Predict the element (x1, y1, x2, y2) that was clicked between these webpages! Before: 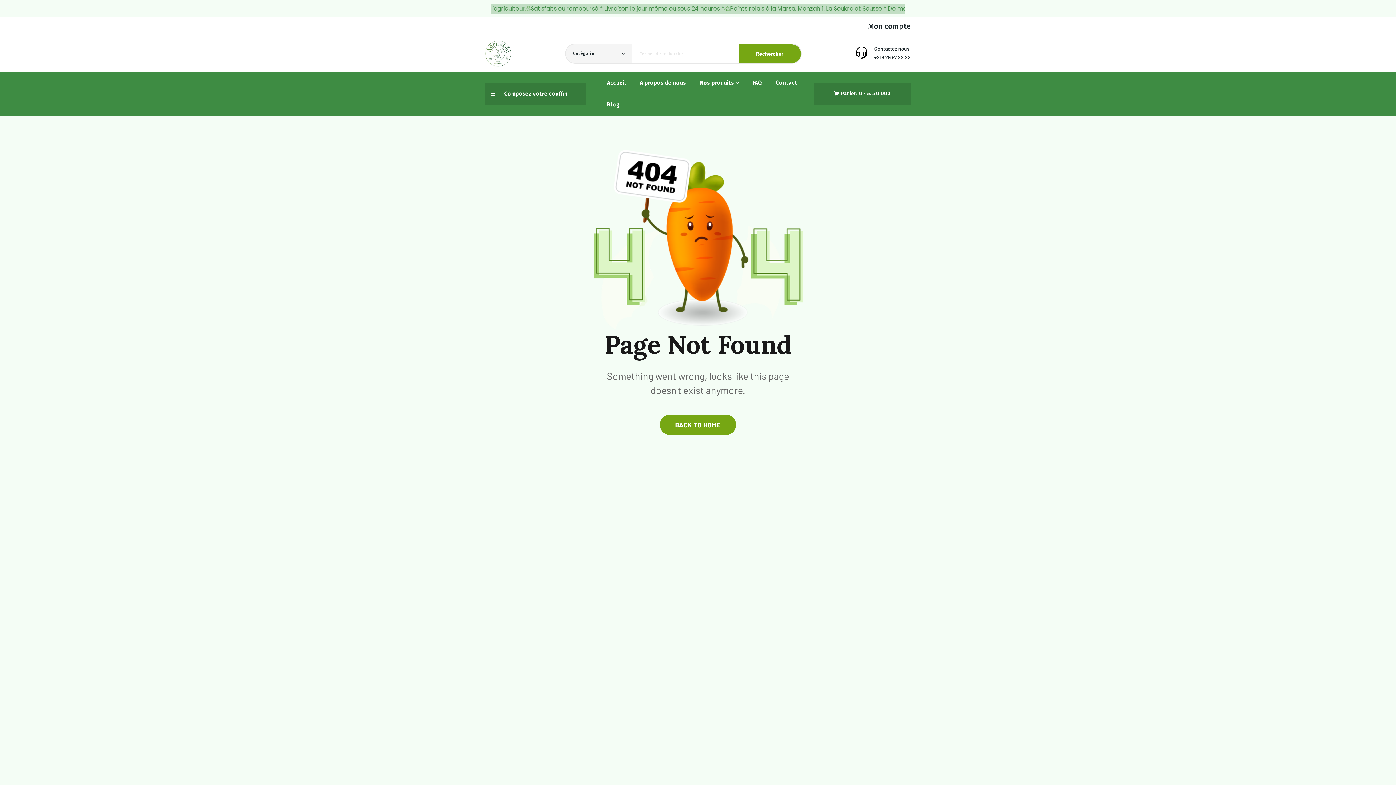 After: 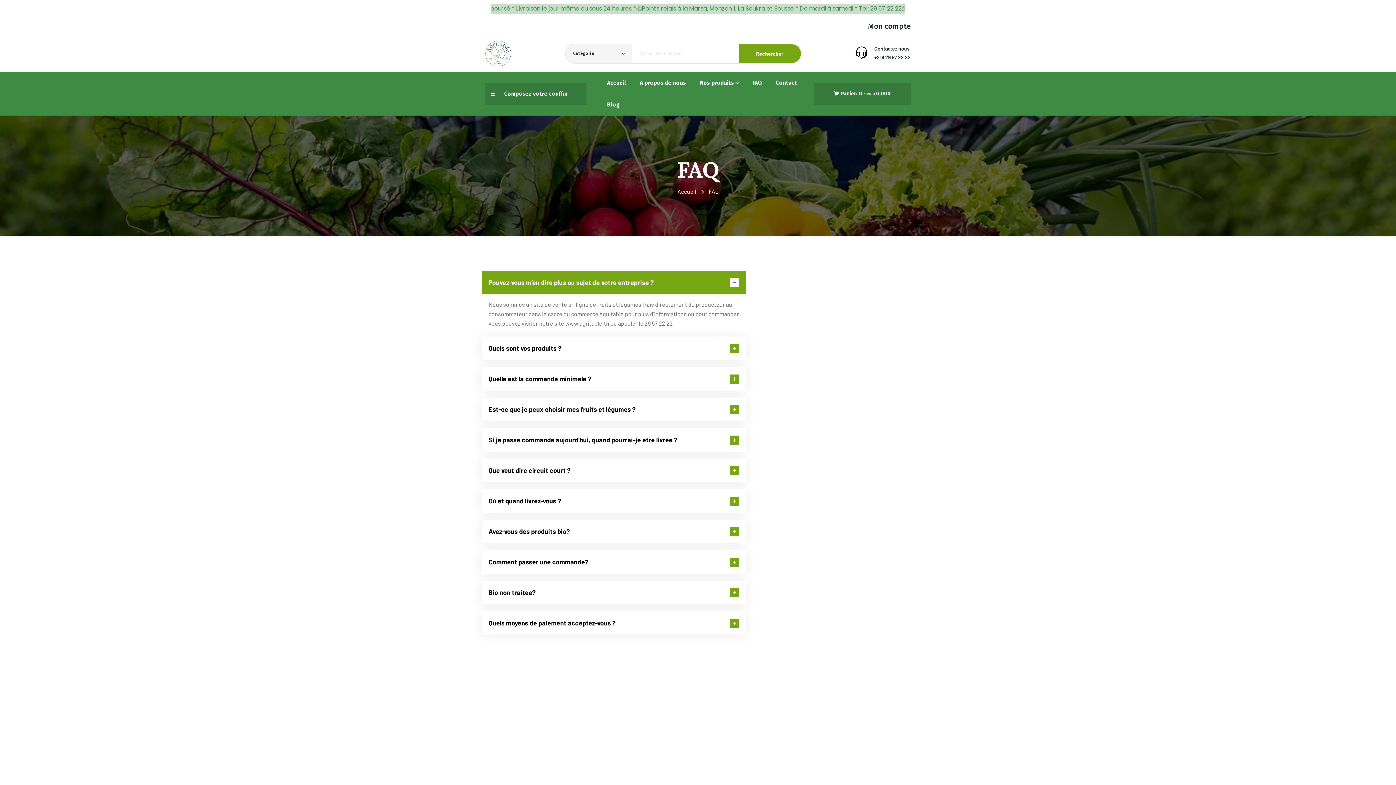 Action: bbox: (752, 72, 762, 93) label: FAQ